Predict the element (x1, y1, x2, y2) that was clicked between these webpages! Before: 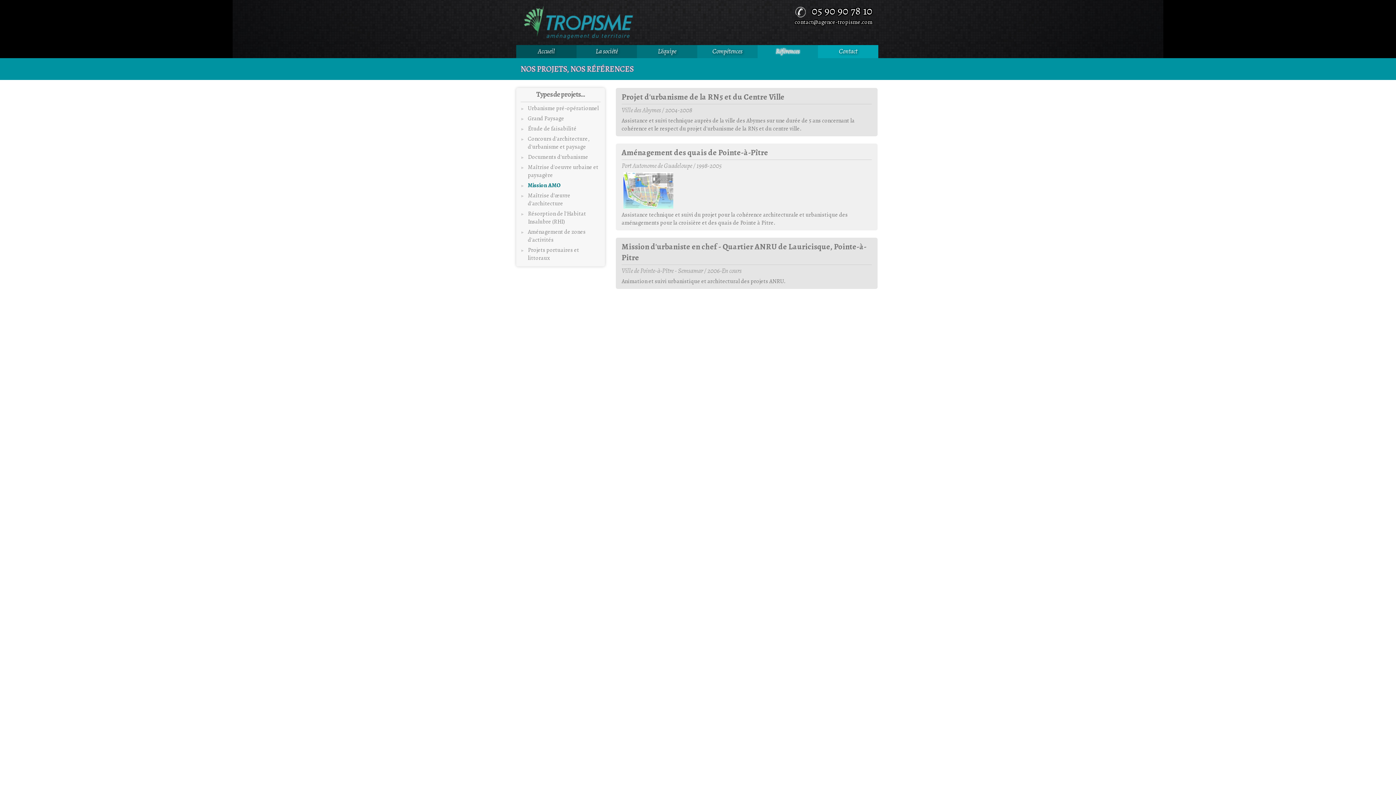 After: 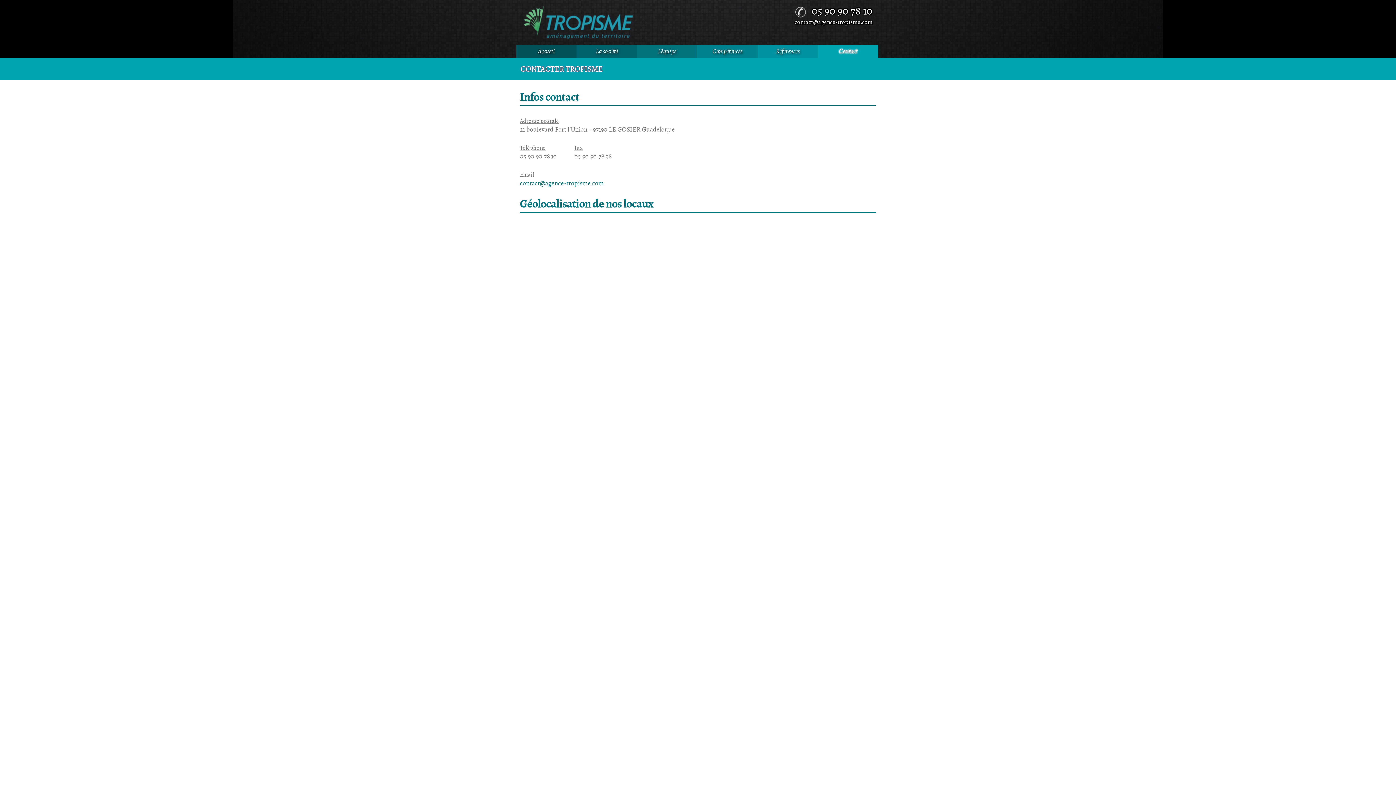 Action: bbox: (818, 45, 878, 58) label: Contact